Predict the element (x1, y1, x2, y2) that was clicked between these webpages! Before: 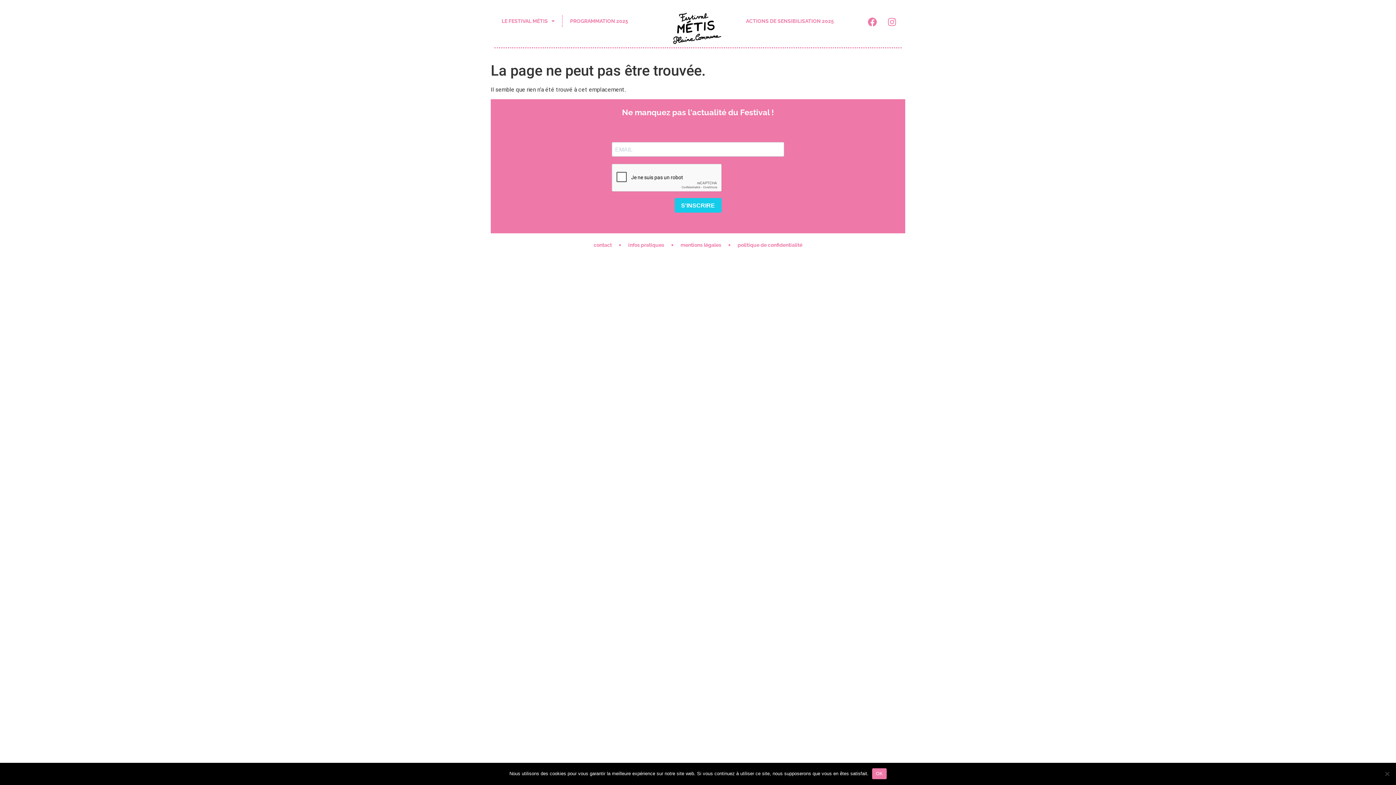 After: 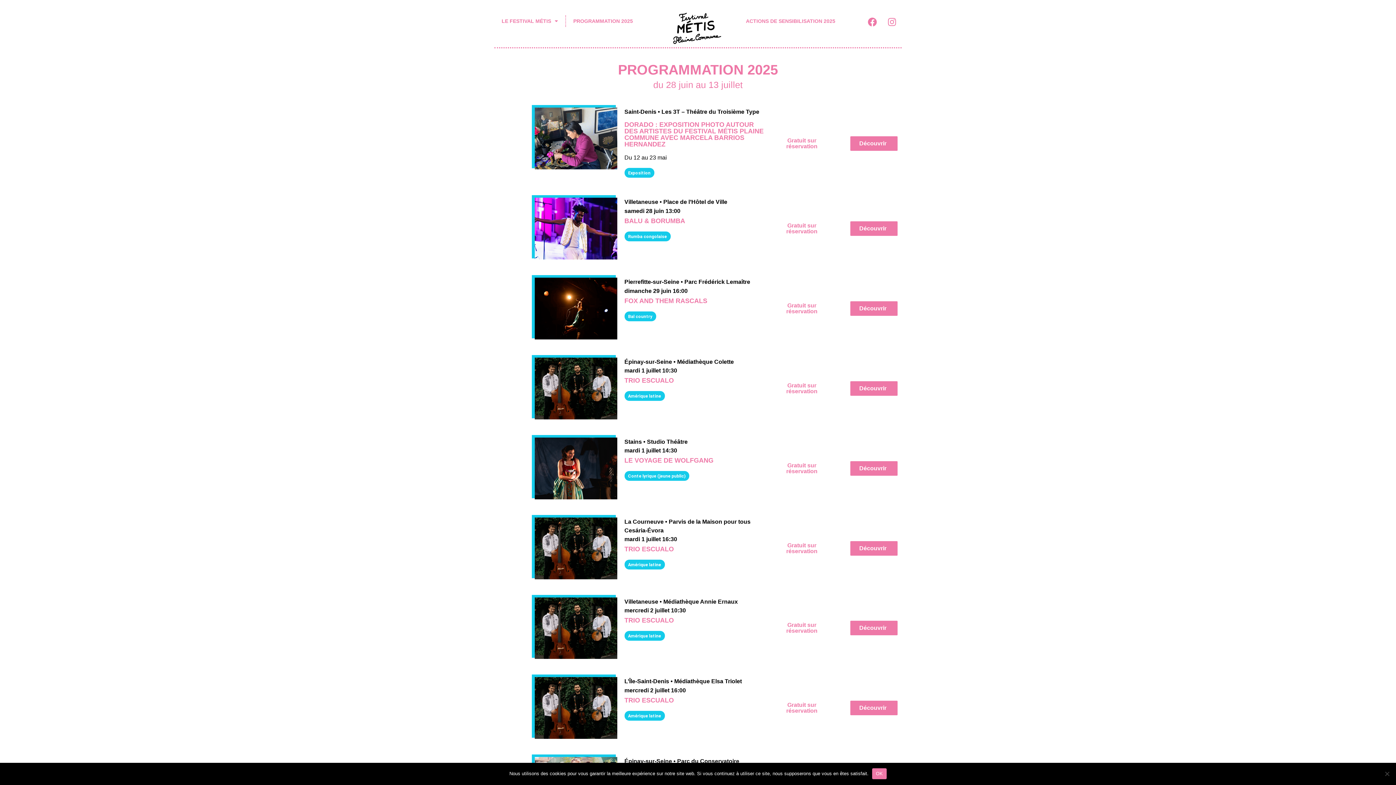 Action: bbox: (562, 12, 635, 29) label: PROGRAMMATION 2025